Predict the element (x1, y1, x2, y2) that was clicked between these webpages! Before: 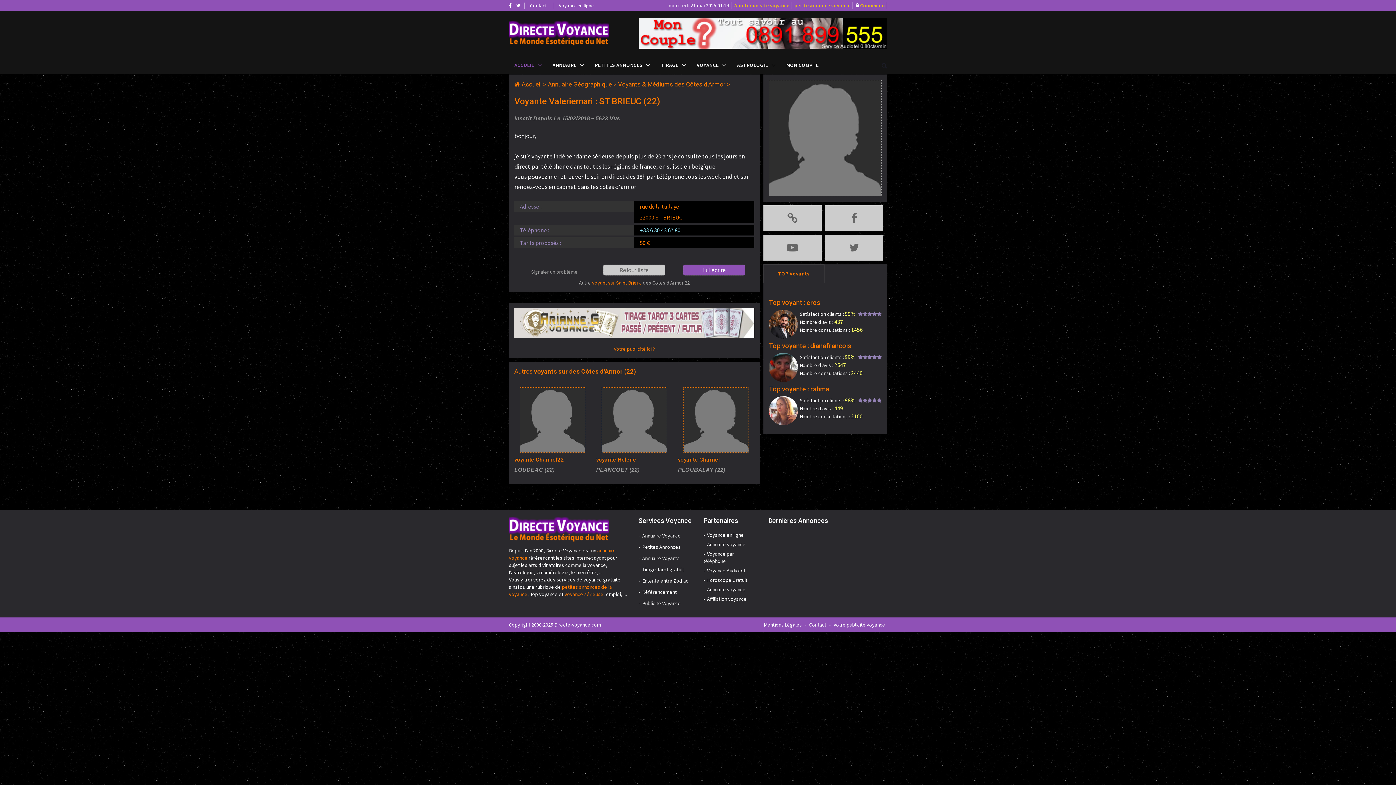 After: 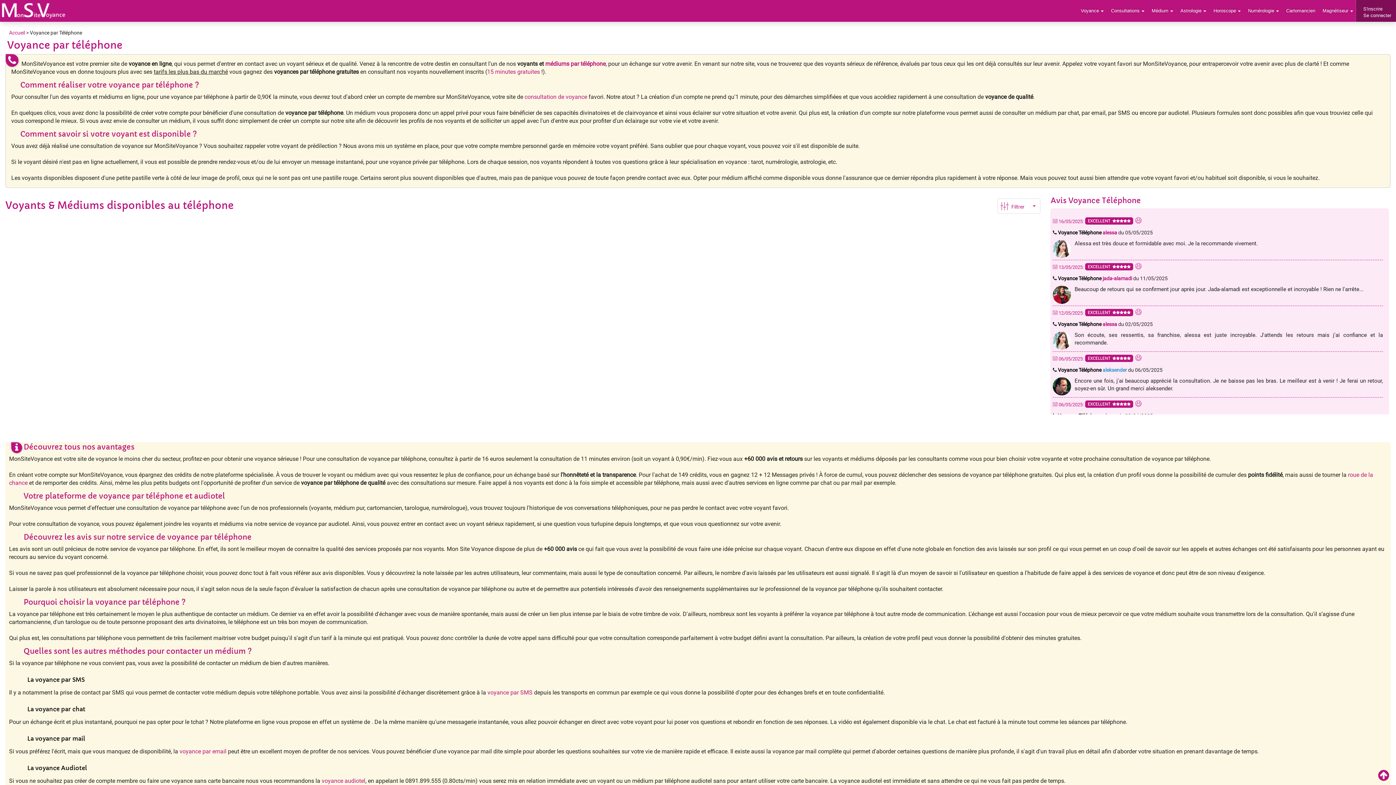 Action: bbox: (703, 550, 734, 564) label: Voyance par téléphone